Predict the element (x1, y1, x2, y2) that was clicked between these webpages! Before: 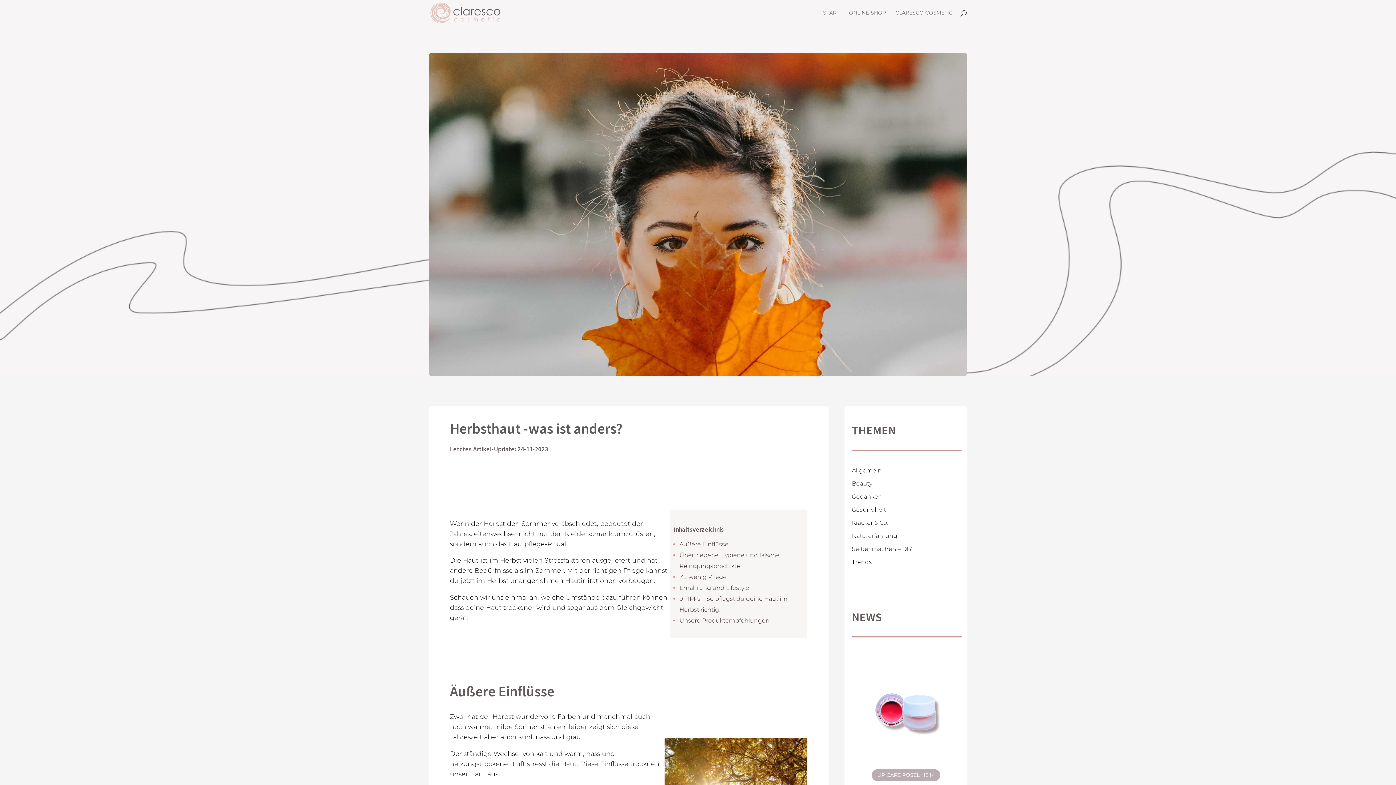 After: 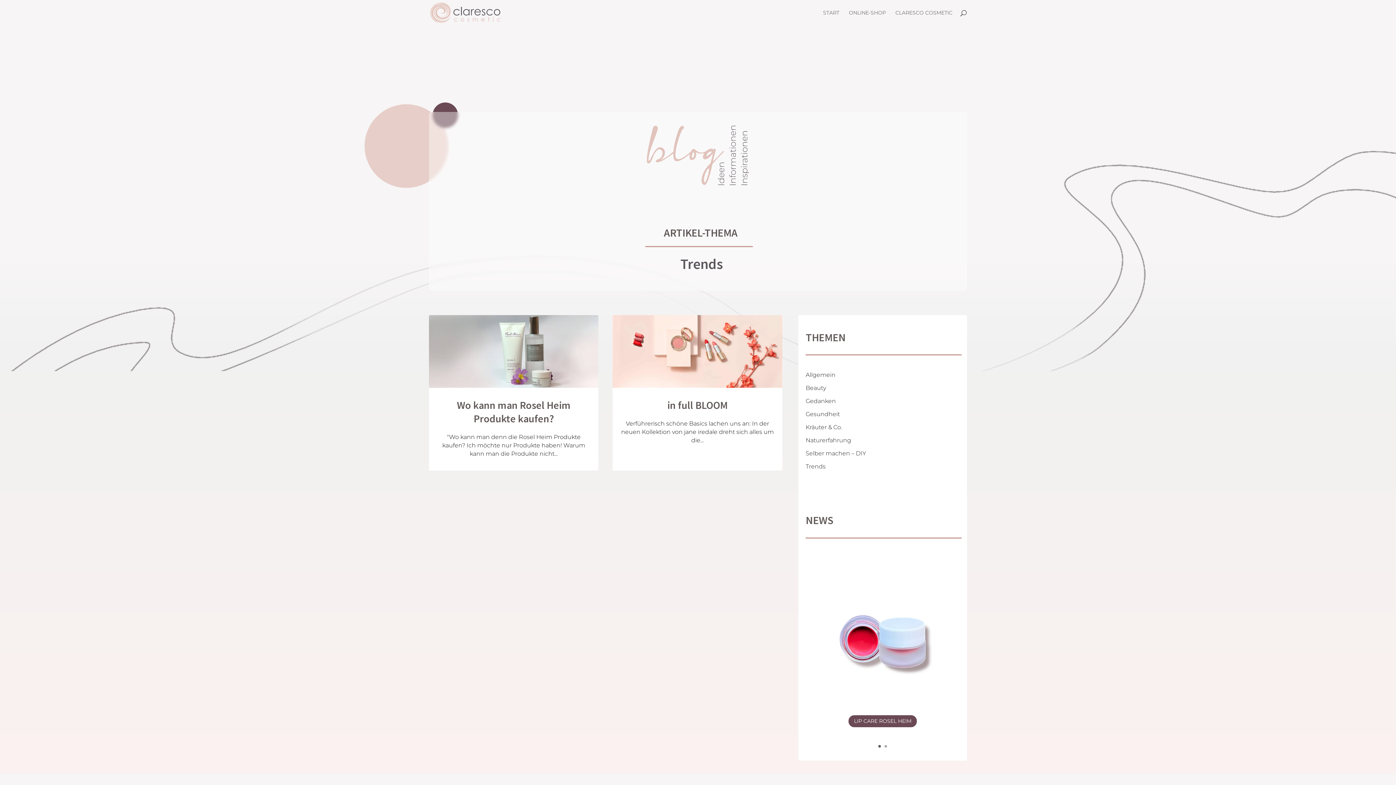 Action: label: Trends bbox: (852, 558, 872, 565)